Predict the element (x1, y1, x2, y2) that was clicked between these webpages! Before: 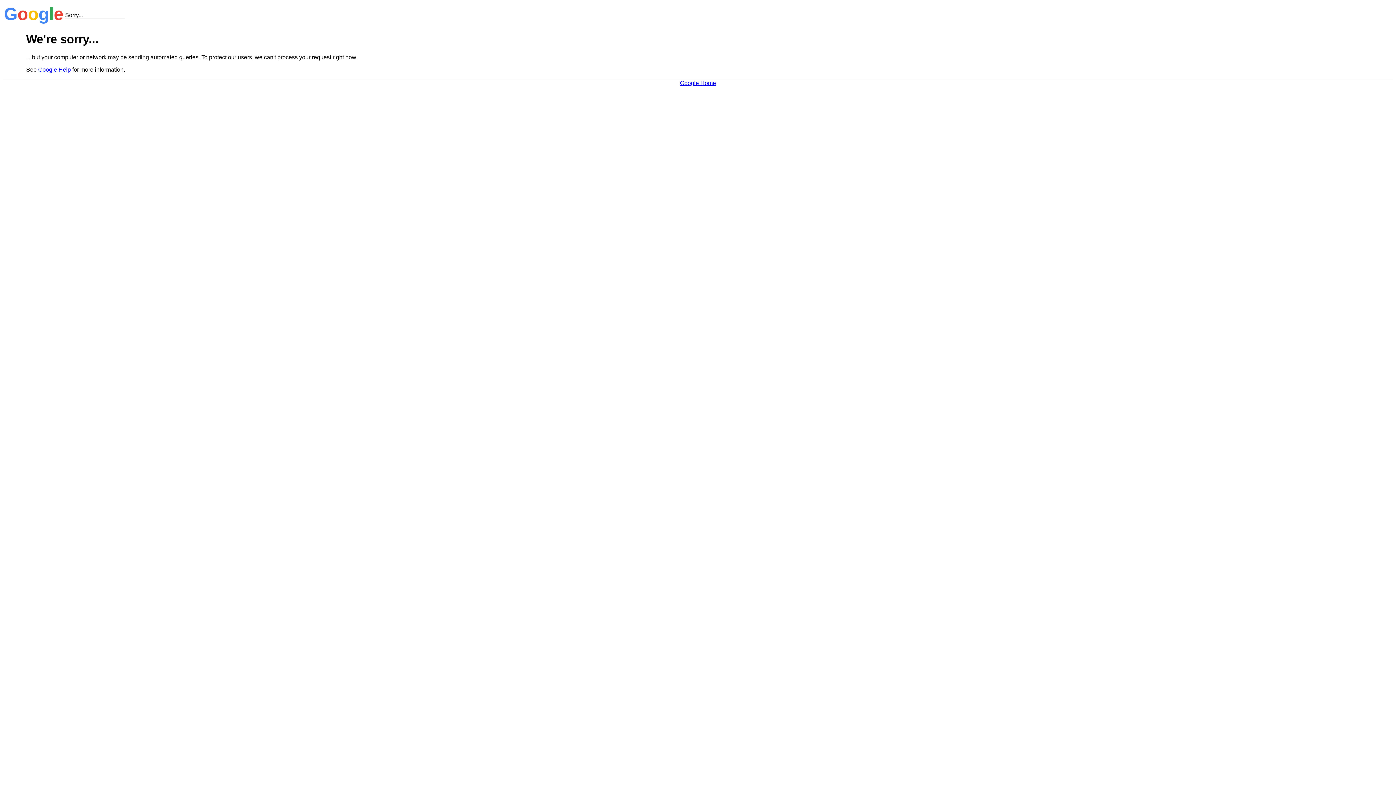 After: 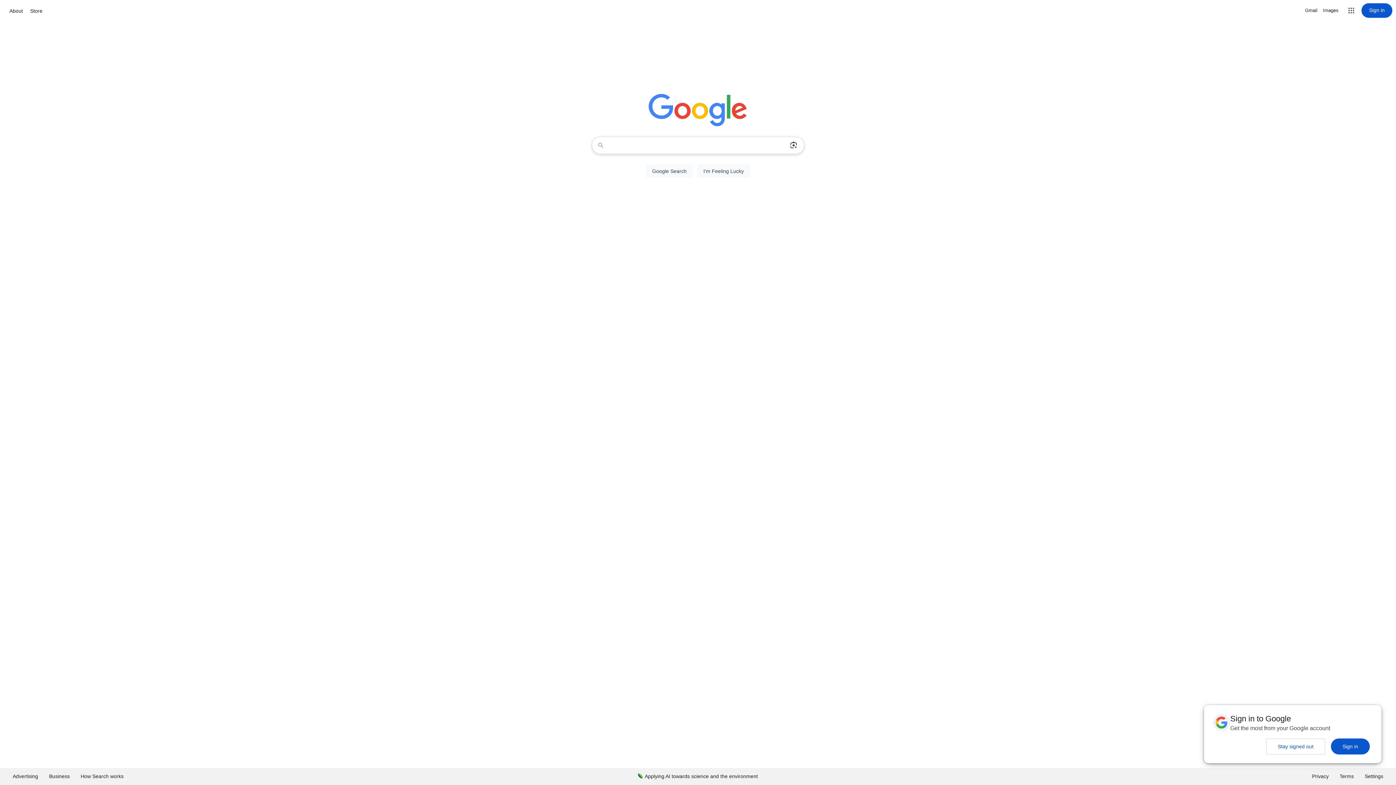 Action: bbox: (680, 79, 716, 86) label: Google Home